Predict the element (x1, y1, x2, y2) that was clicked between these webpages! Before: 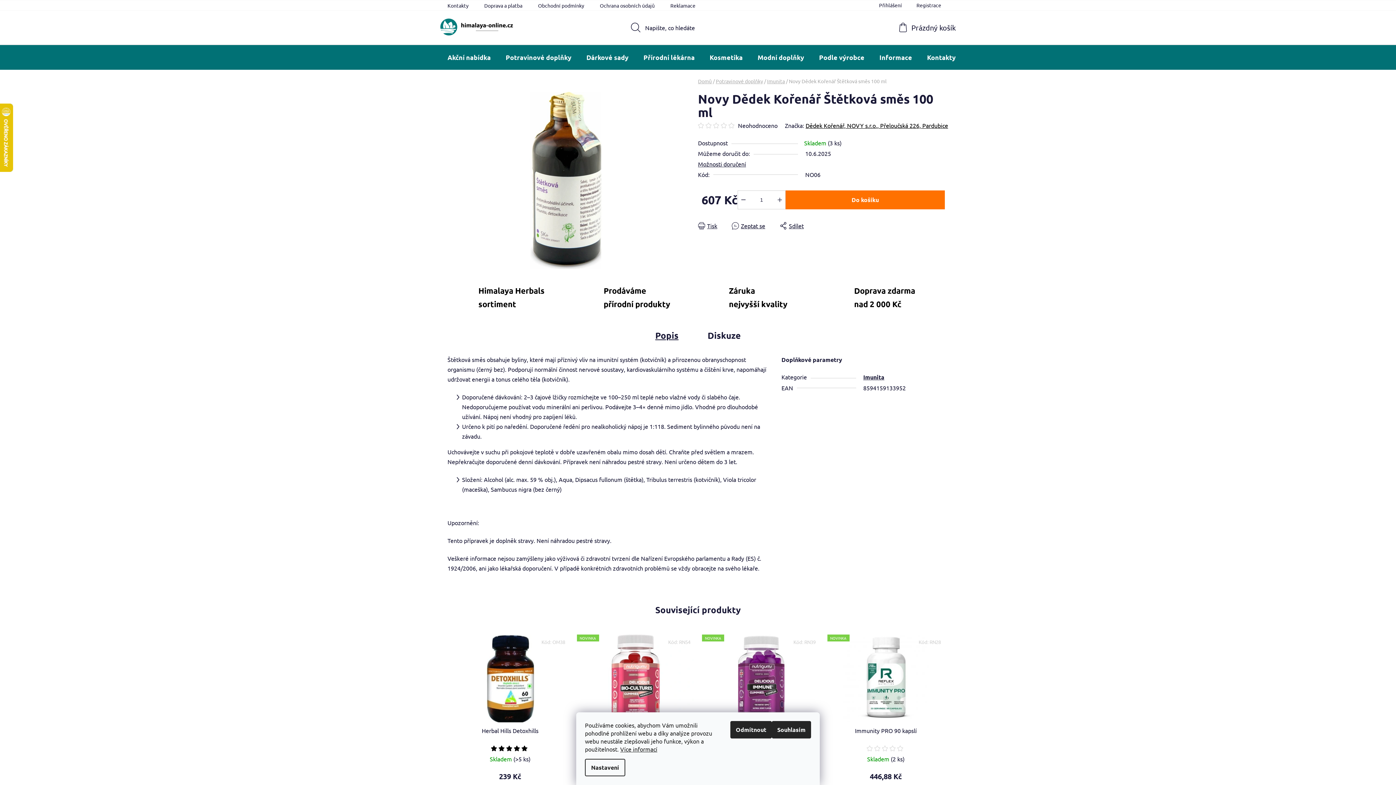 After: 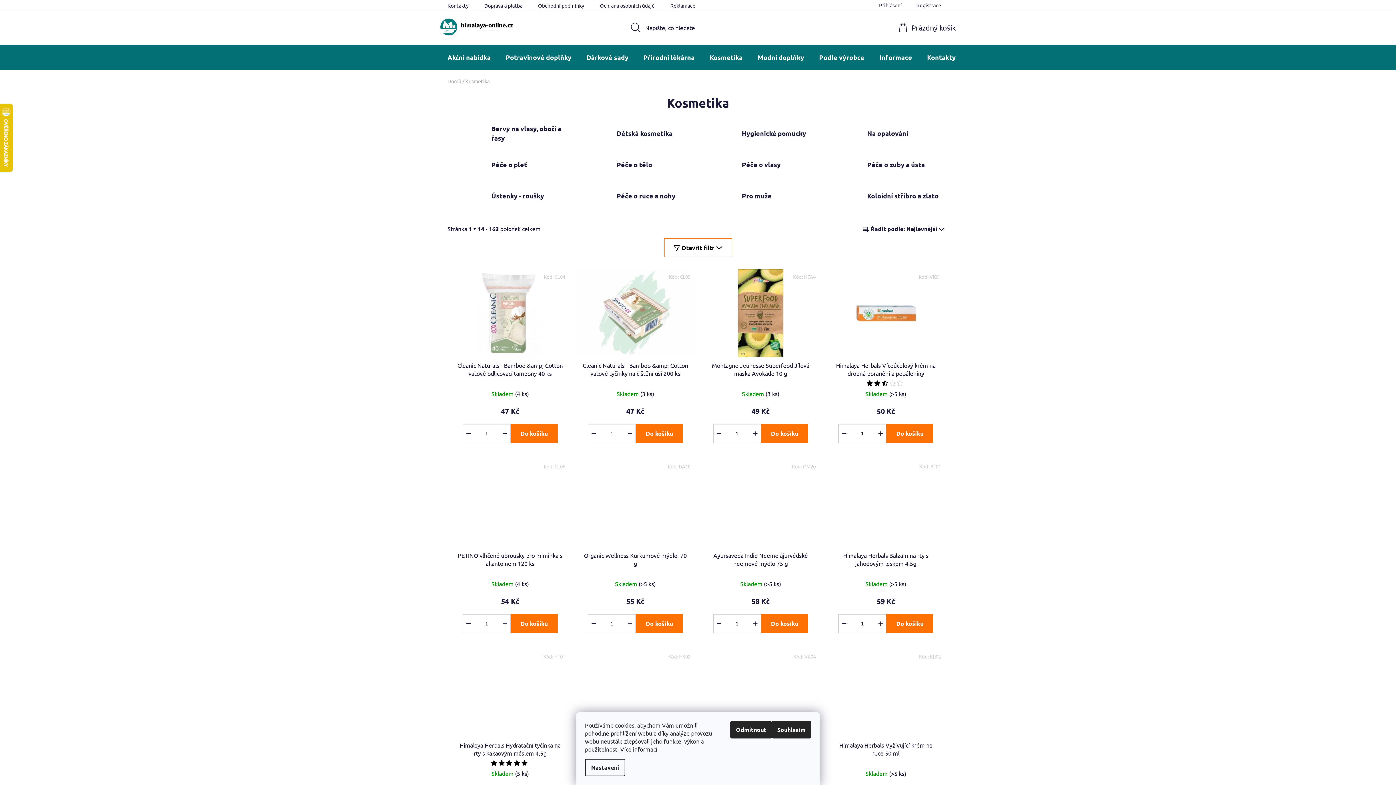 Action: bbox: (702, 45, 750, 69) label: Kosmetika